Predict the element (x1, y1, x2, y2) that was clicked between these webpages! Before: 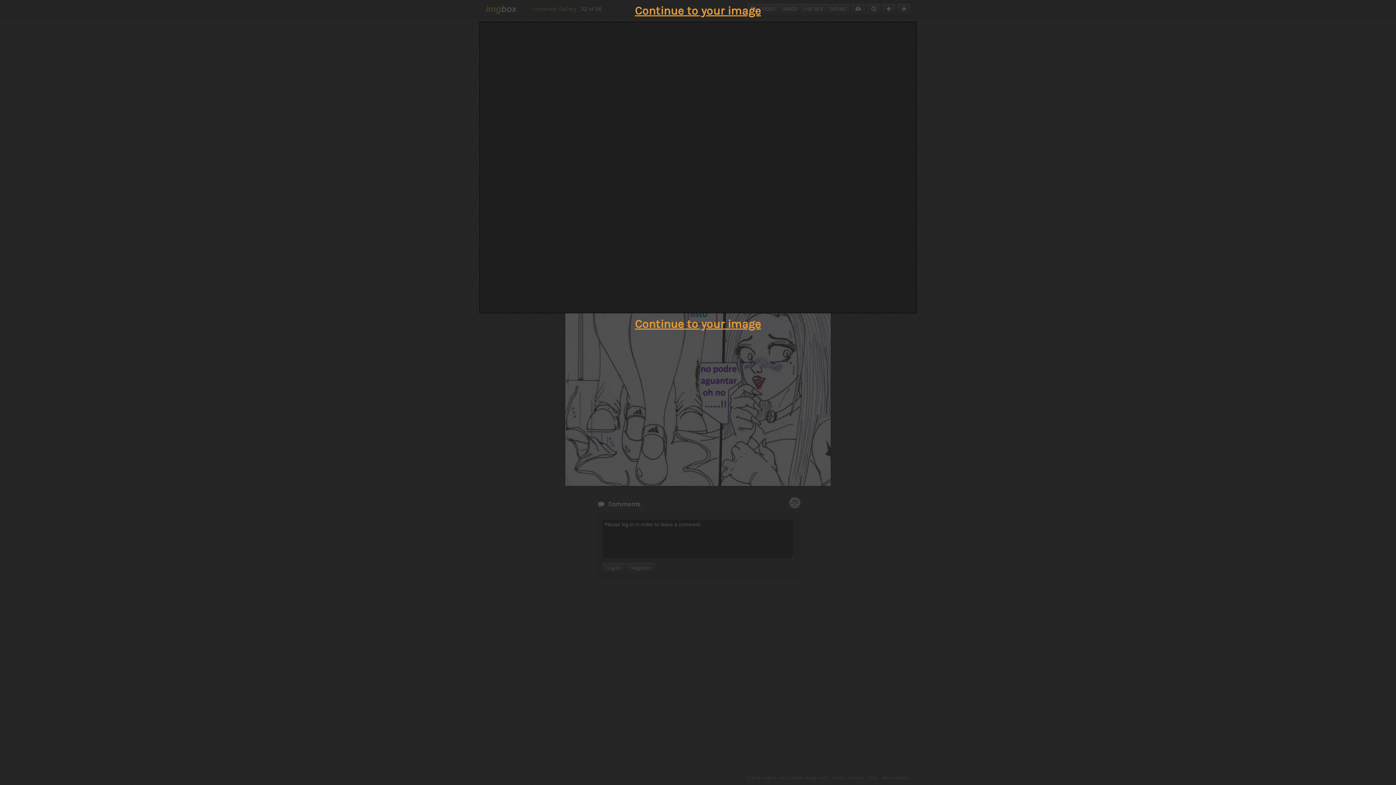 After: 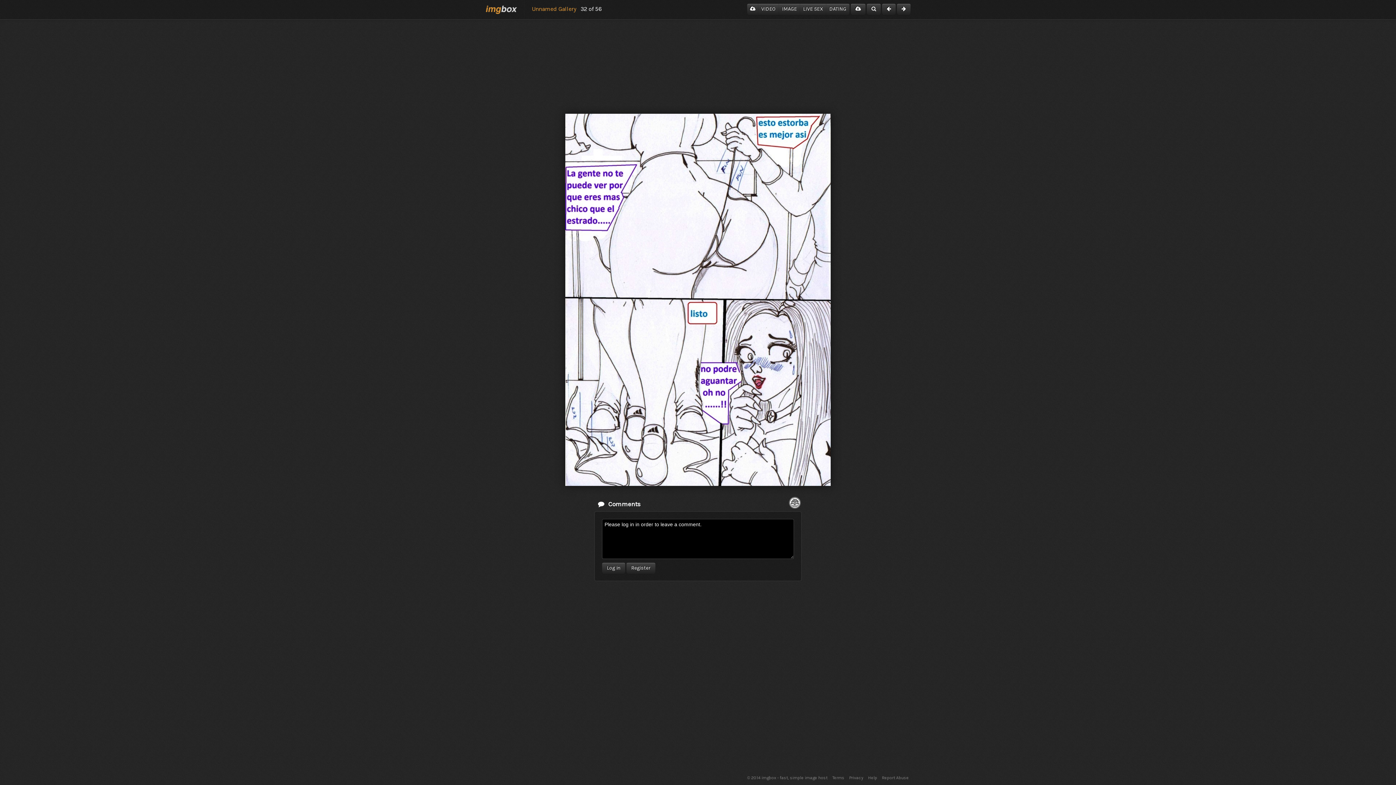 Action: bbox: (635, 317, 761, 330) label: Continue to your image